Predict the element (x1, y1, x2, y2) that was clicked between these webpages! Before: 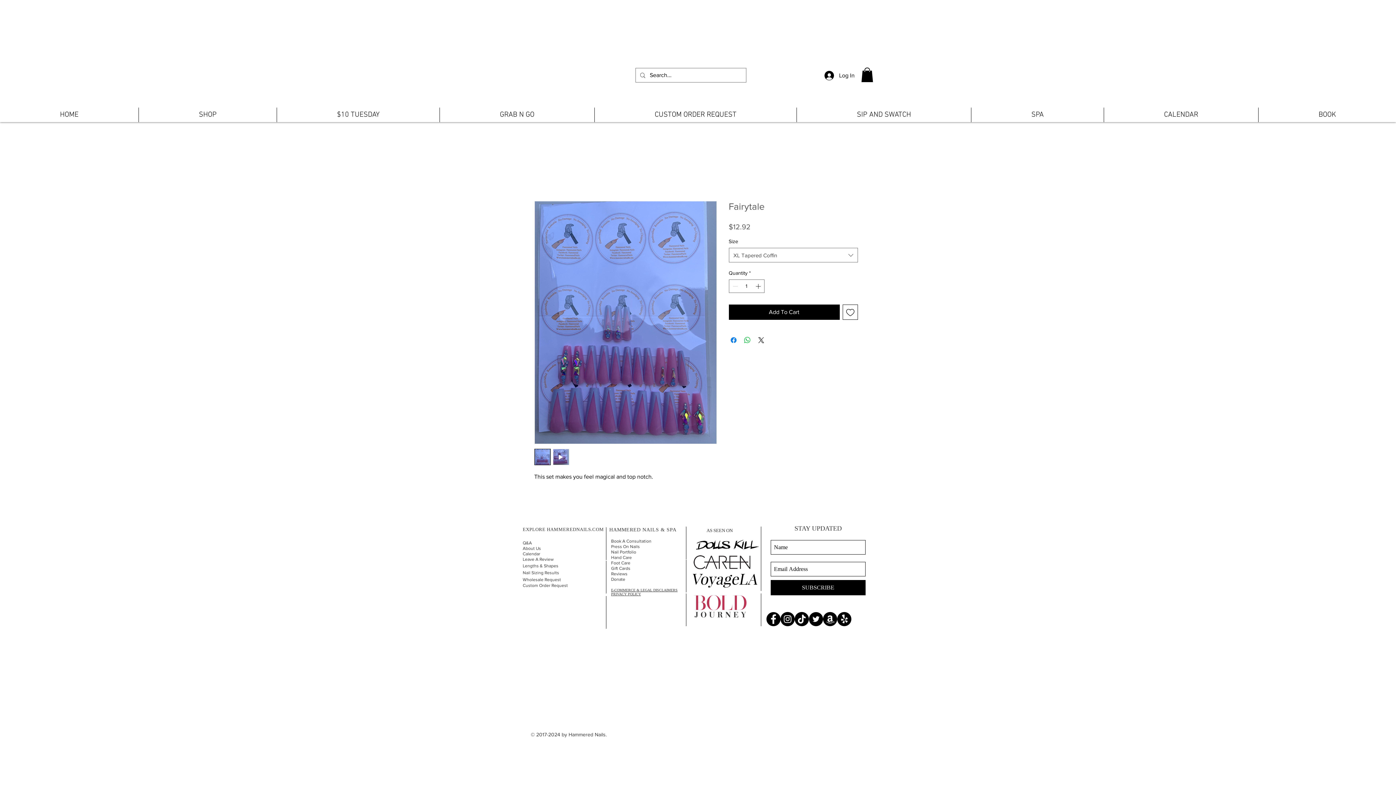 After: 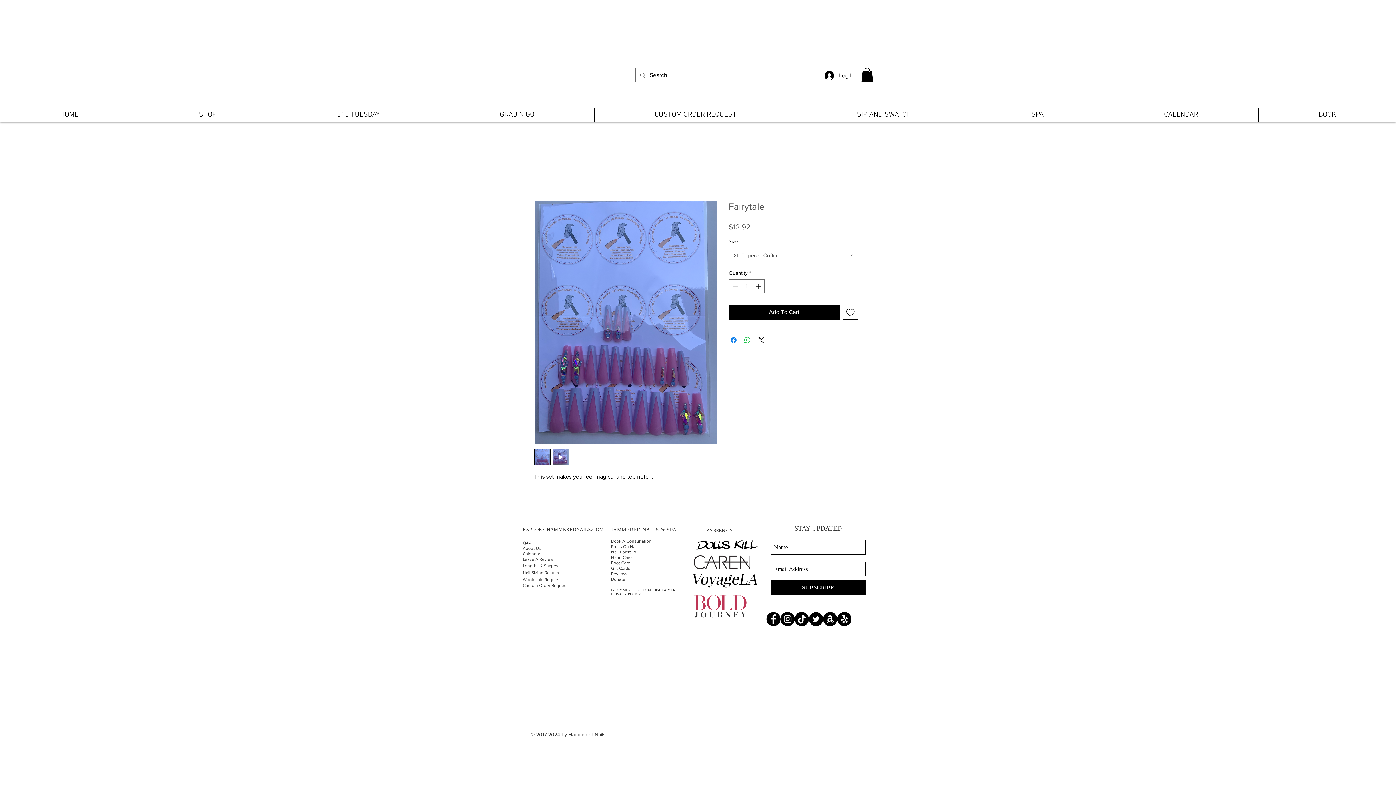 Action: label: E-COMMERCE & LEGAL DISCLAIMERS bbox: (611, 588, 677, 592)